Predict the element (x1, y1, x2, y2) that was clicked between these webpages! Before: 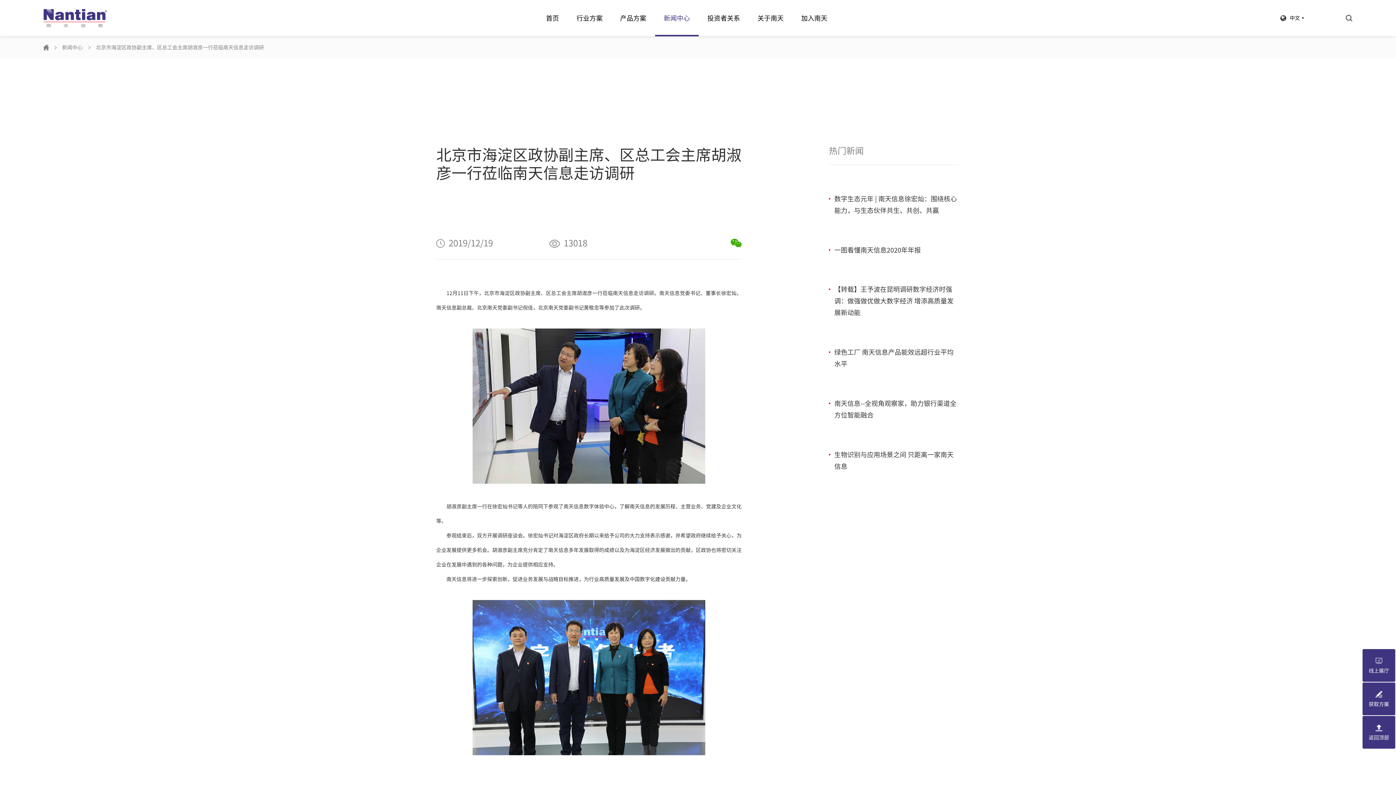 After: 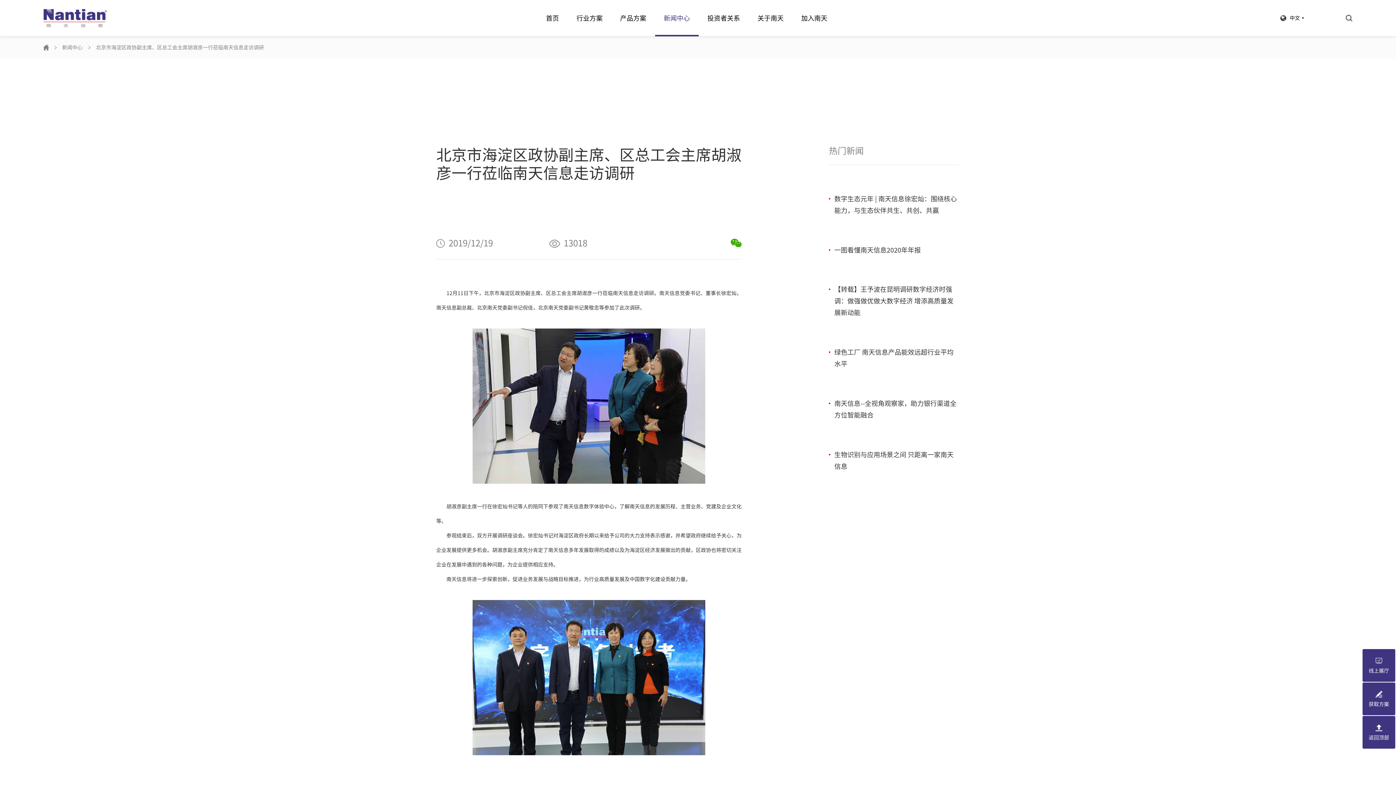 Action: label: 北京市海淀区政协副主席、区总工会主席胡淑彦一行莅临南天信息走访调研 bbox: (82, 36, 264, 58)